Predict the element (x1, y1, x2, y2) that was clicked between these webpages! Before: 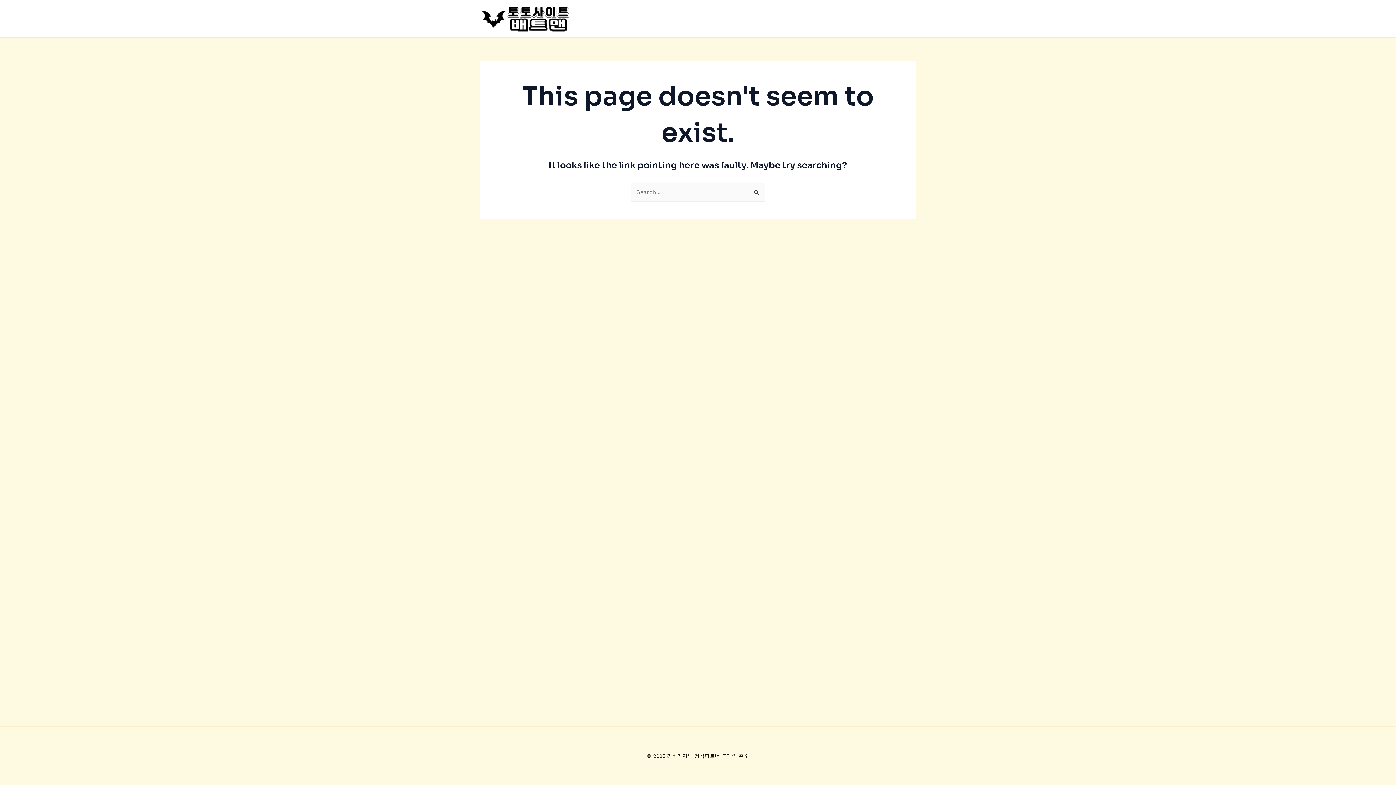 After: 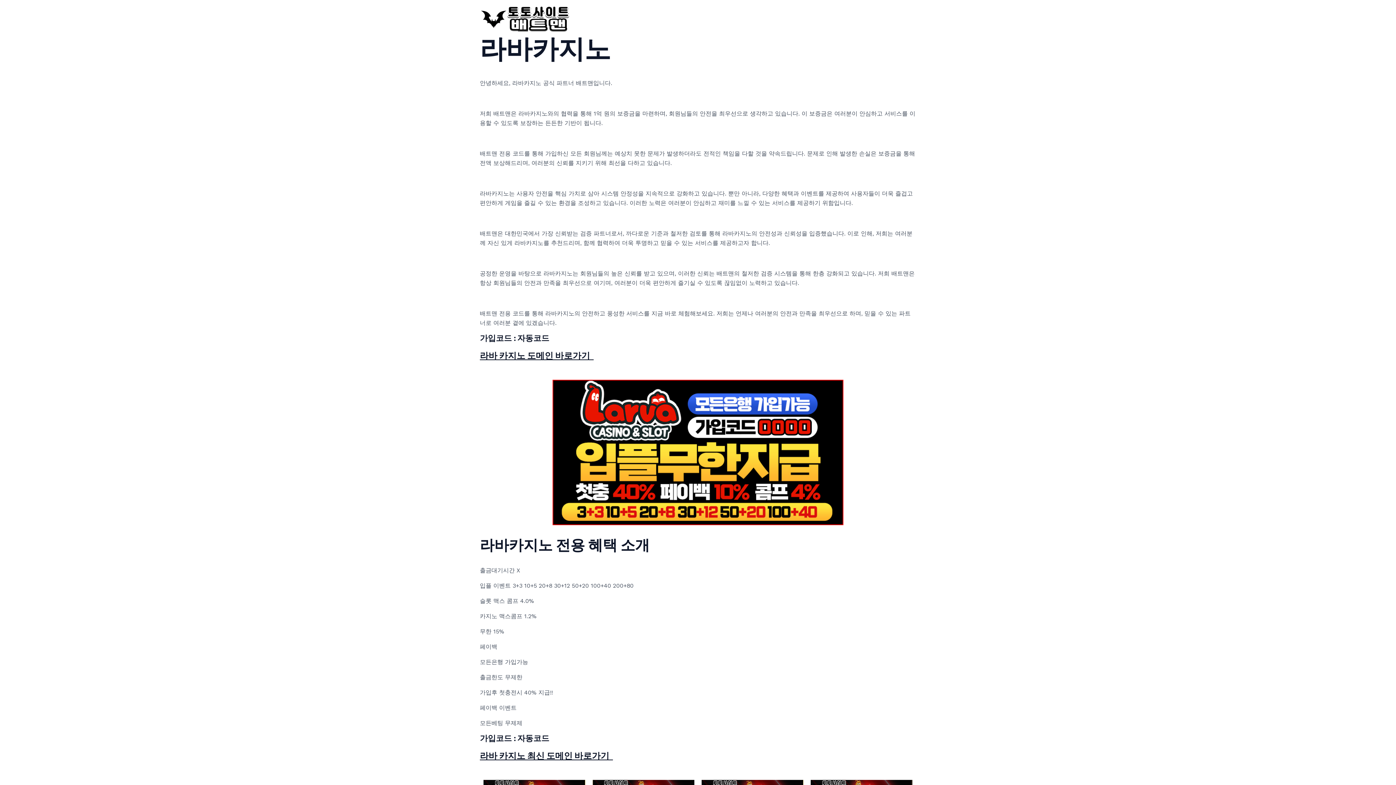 Action: bbox: (480, 14, 570, 21)